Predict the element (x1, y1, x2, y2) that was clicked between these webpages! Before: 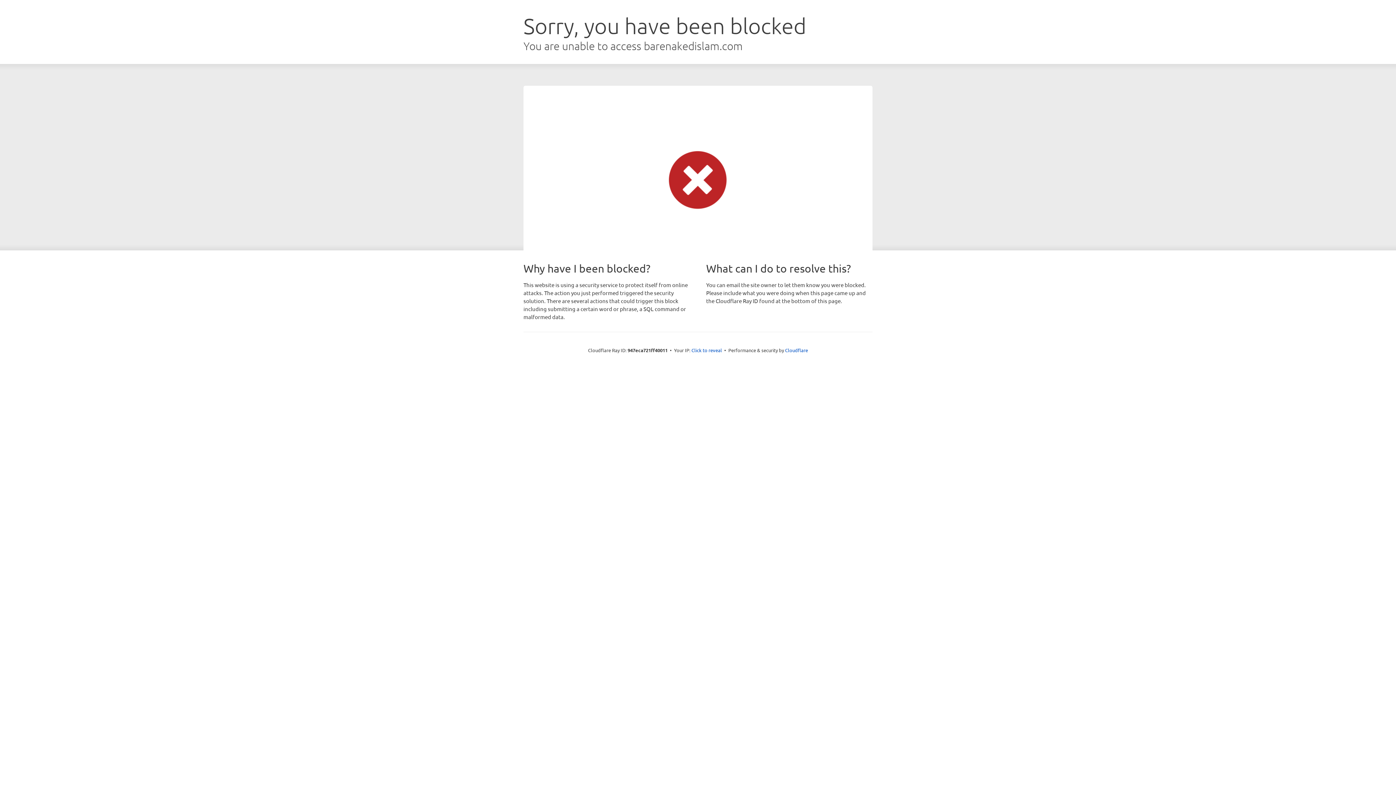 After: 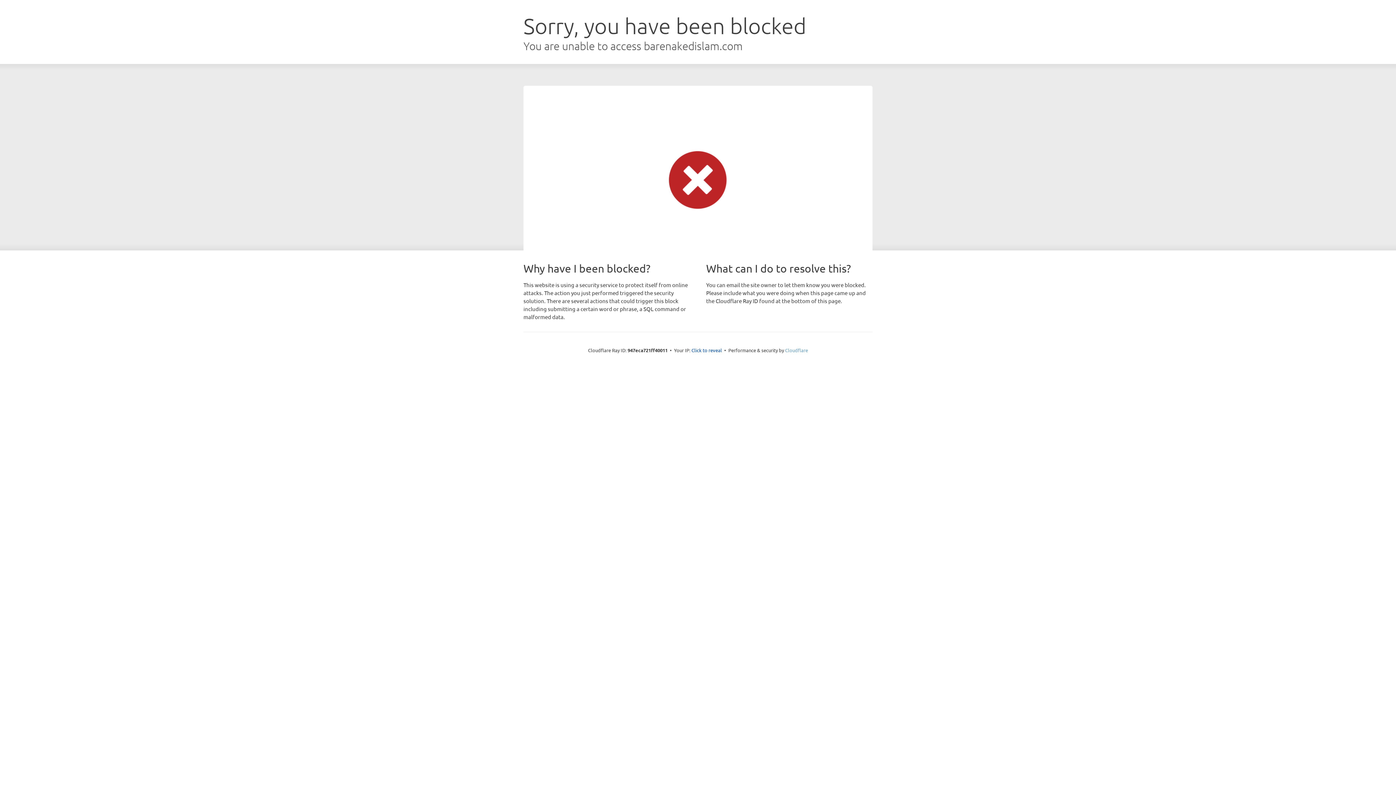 Action: label: Cloudflare bbox: (785, 347, 808, 353)